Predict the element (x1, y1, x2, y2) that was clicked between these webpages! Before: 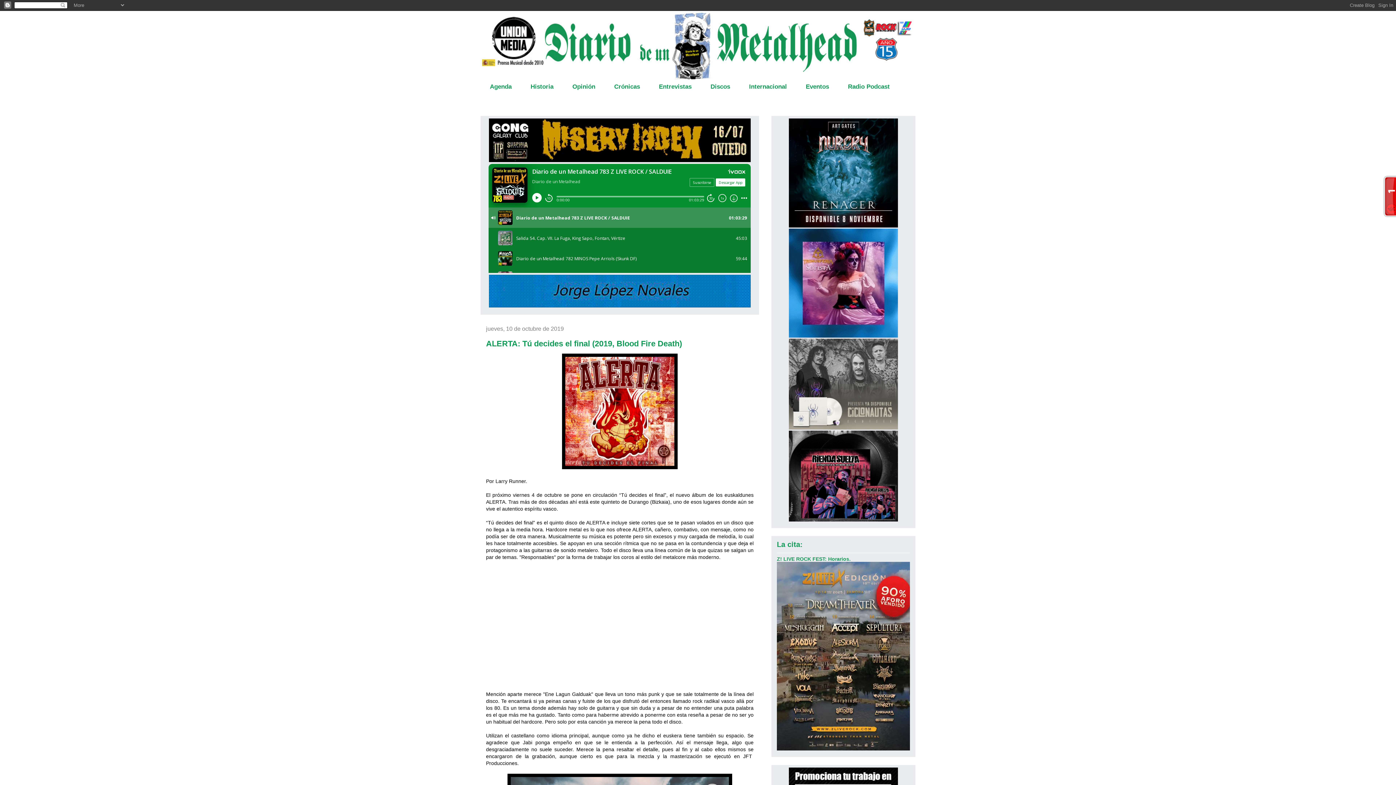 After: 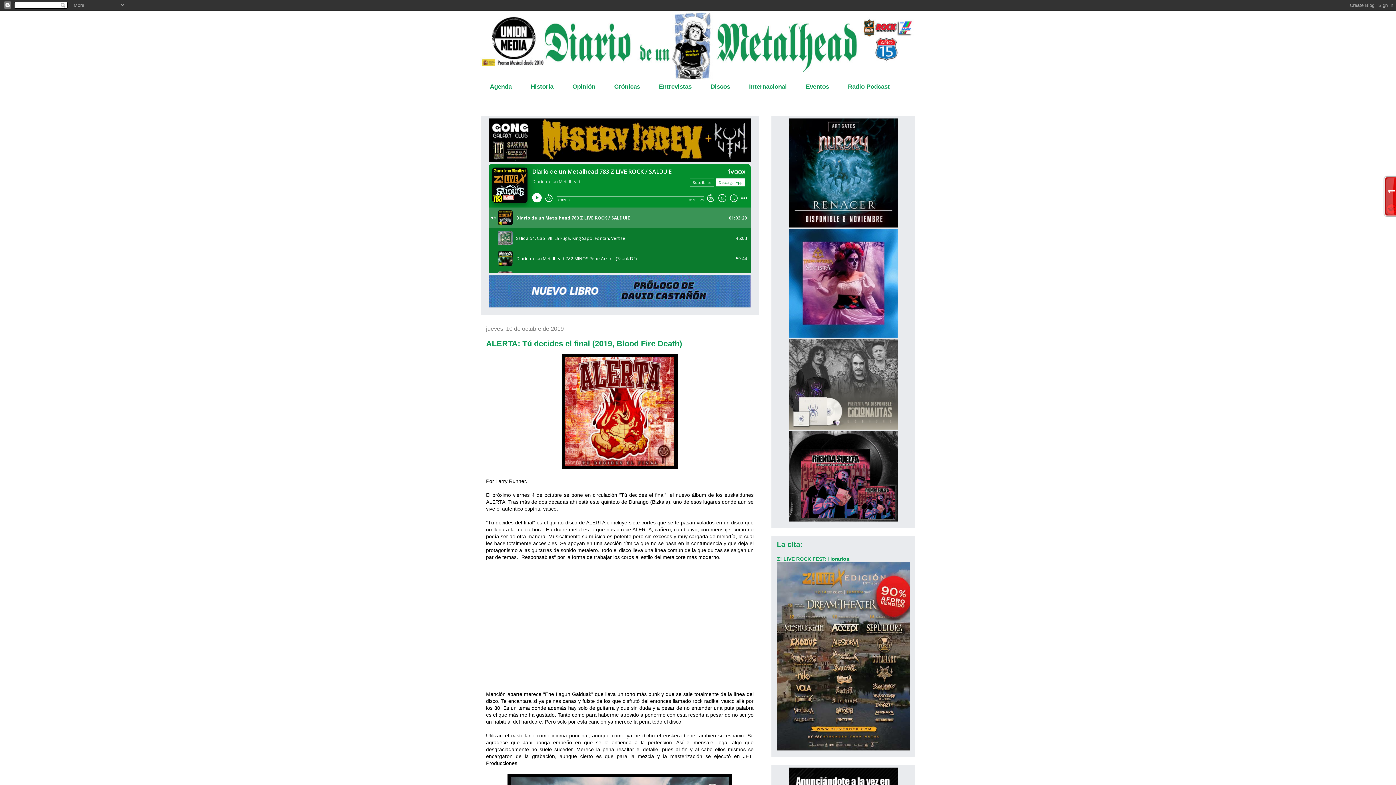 Action: bbox: (789, 425, 898, 431)